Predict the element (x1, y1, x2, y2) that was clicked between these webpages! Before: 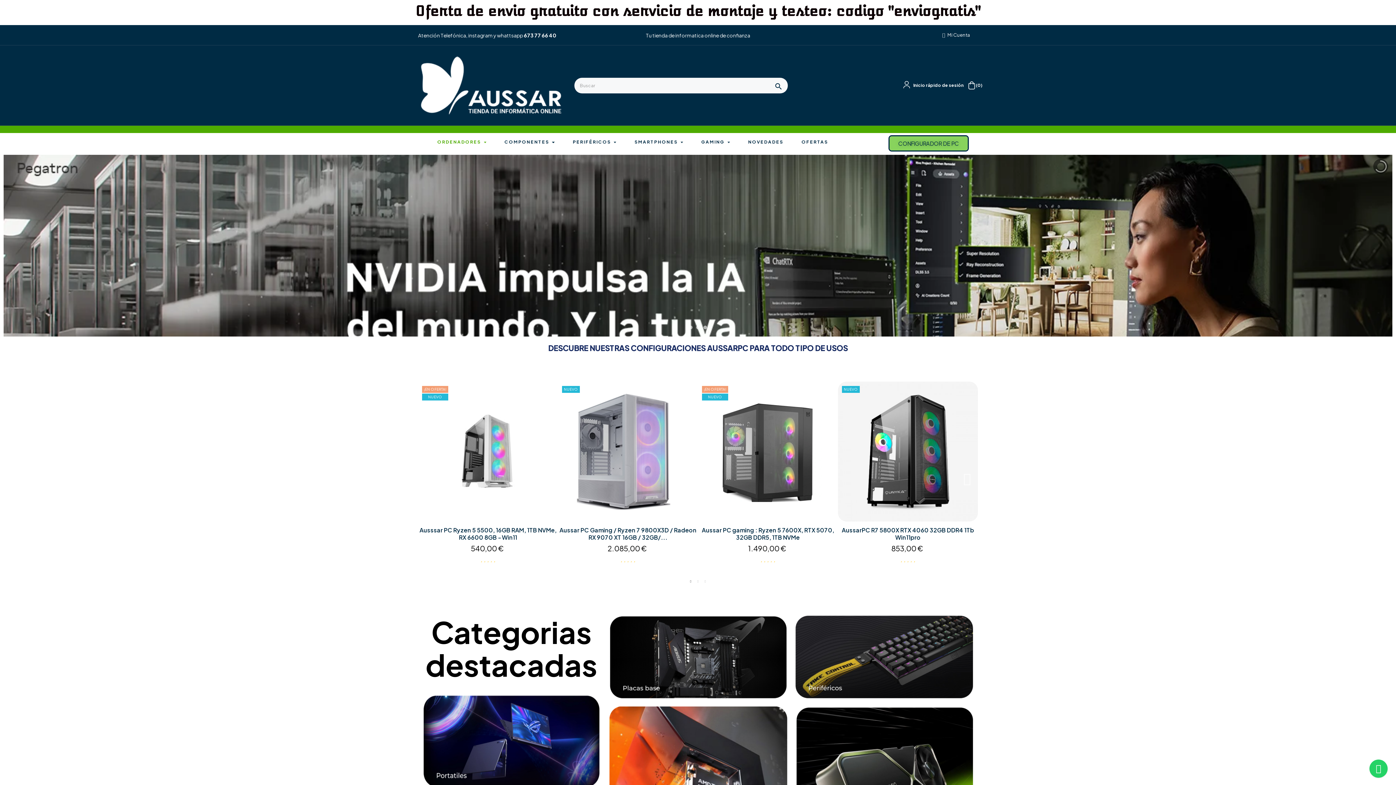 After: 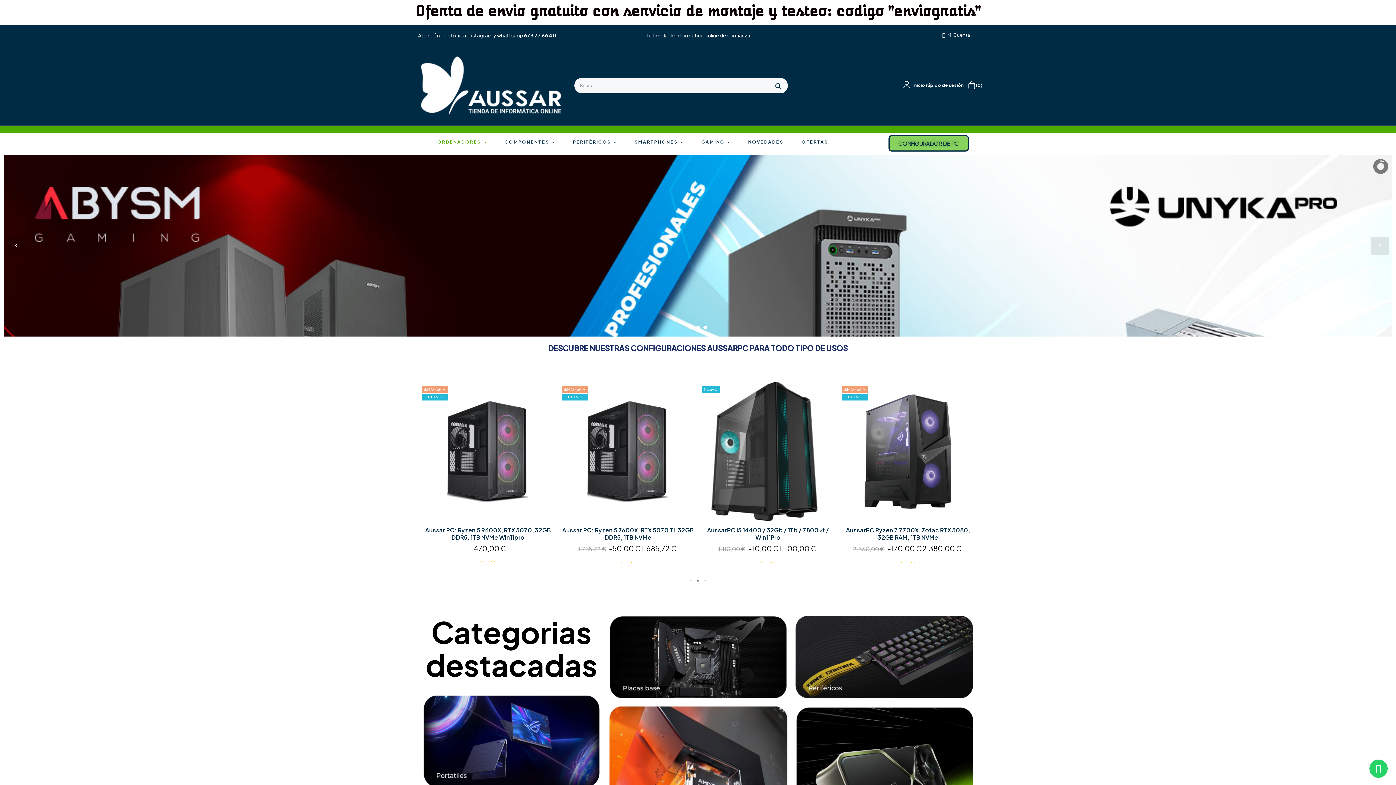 Action: label: 1 bbox: (689, 325, 692, 329)